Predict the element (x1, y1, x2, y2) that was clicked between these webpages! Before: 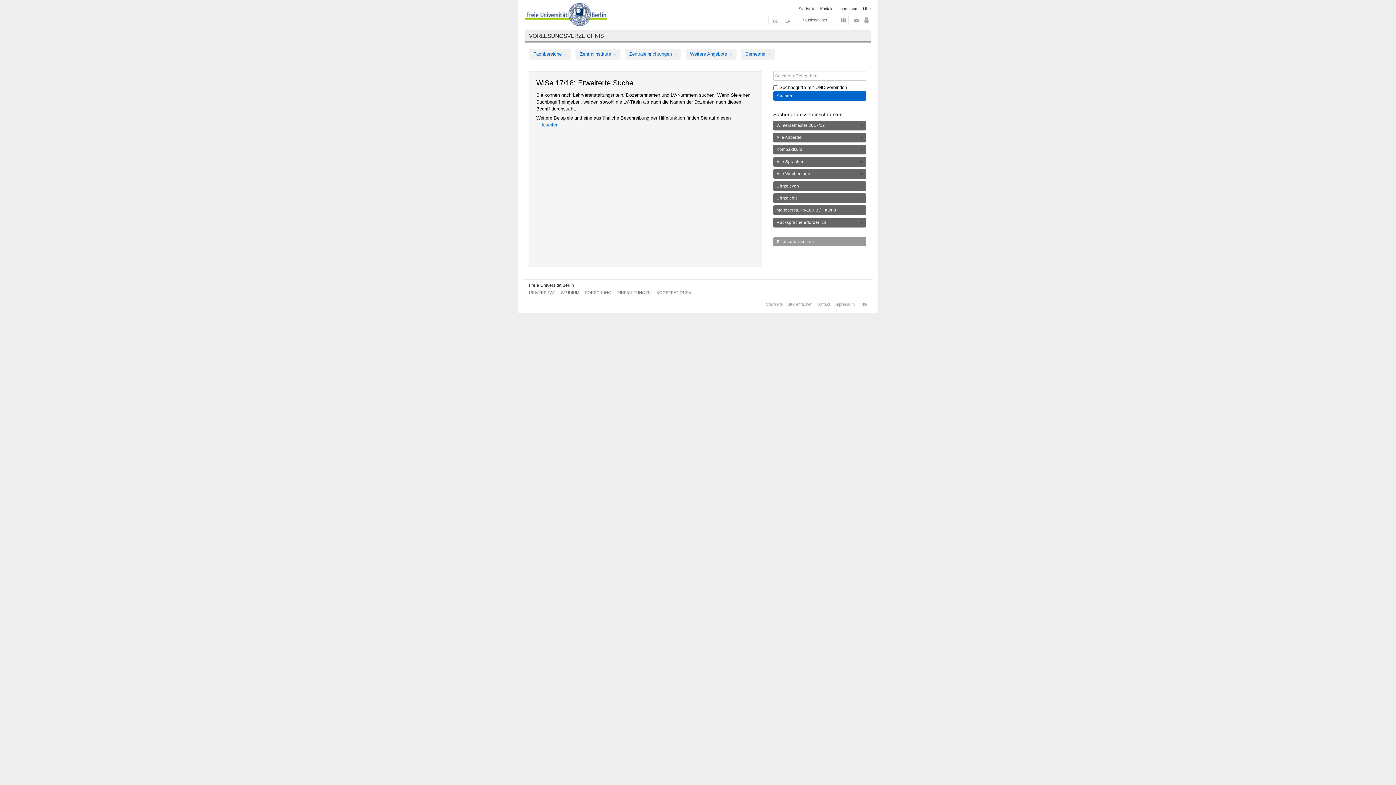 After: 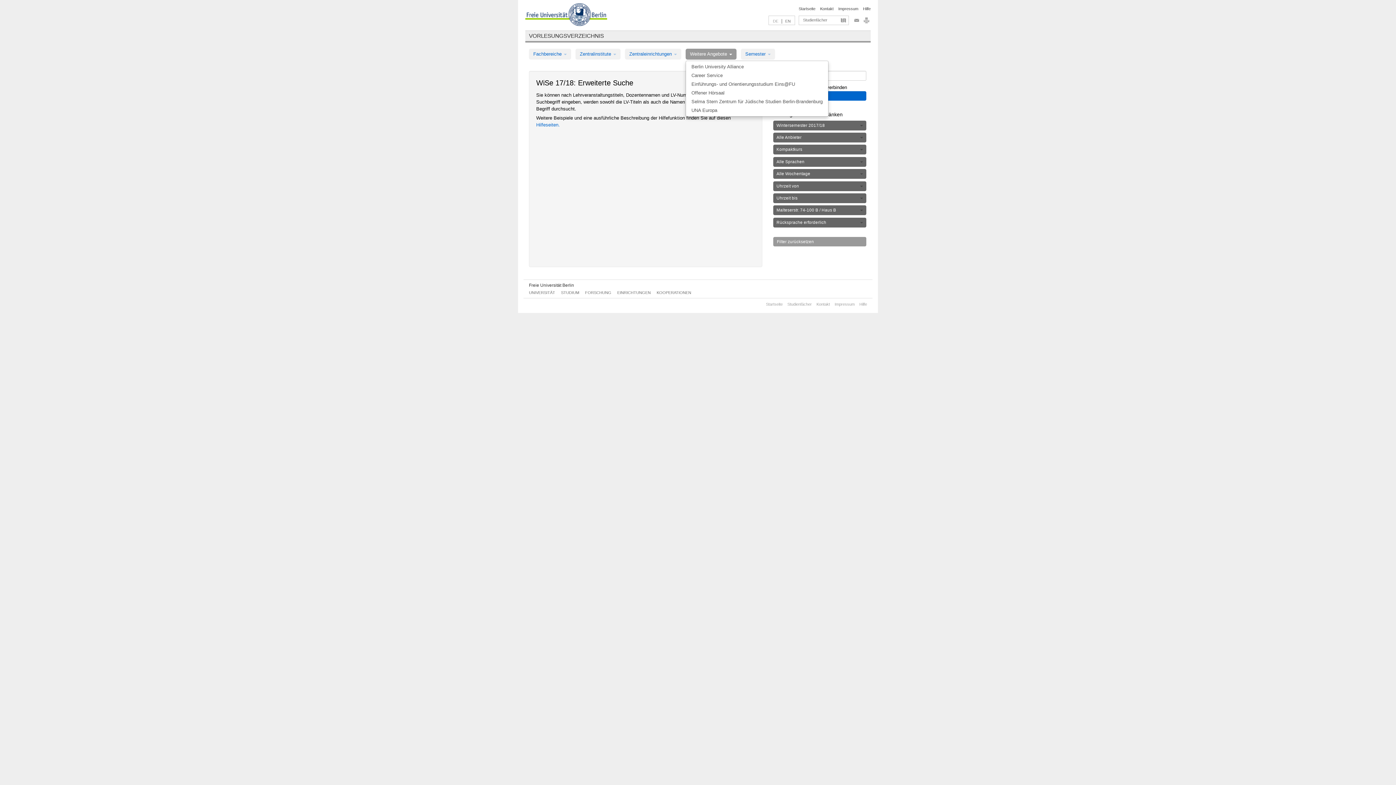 Action: label: Weitere Angebote  bbox: (685, 48, 736, 59)